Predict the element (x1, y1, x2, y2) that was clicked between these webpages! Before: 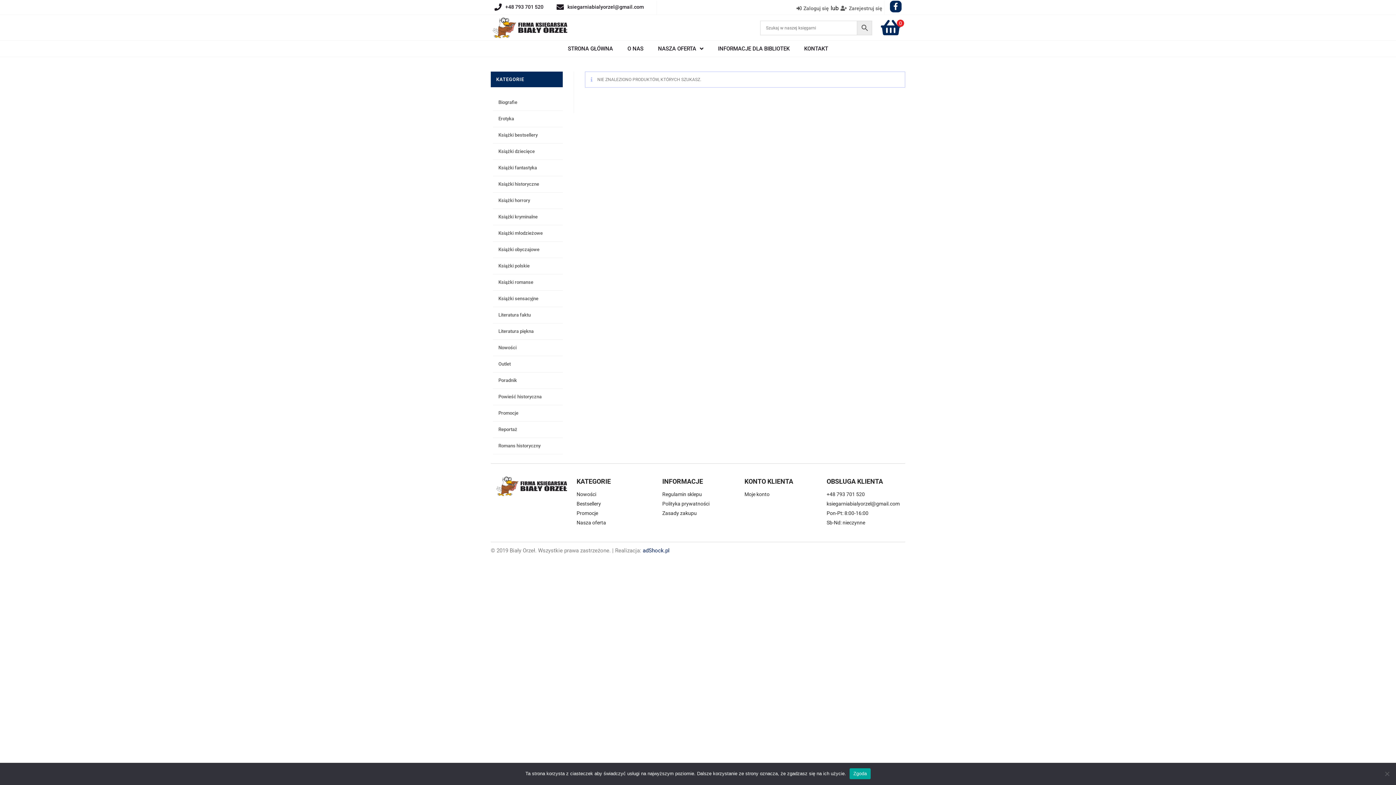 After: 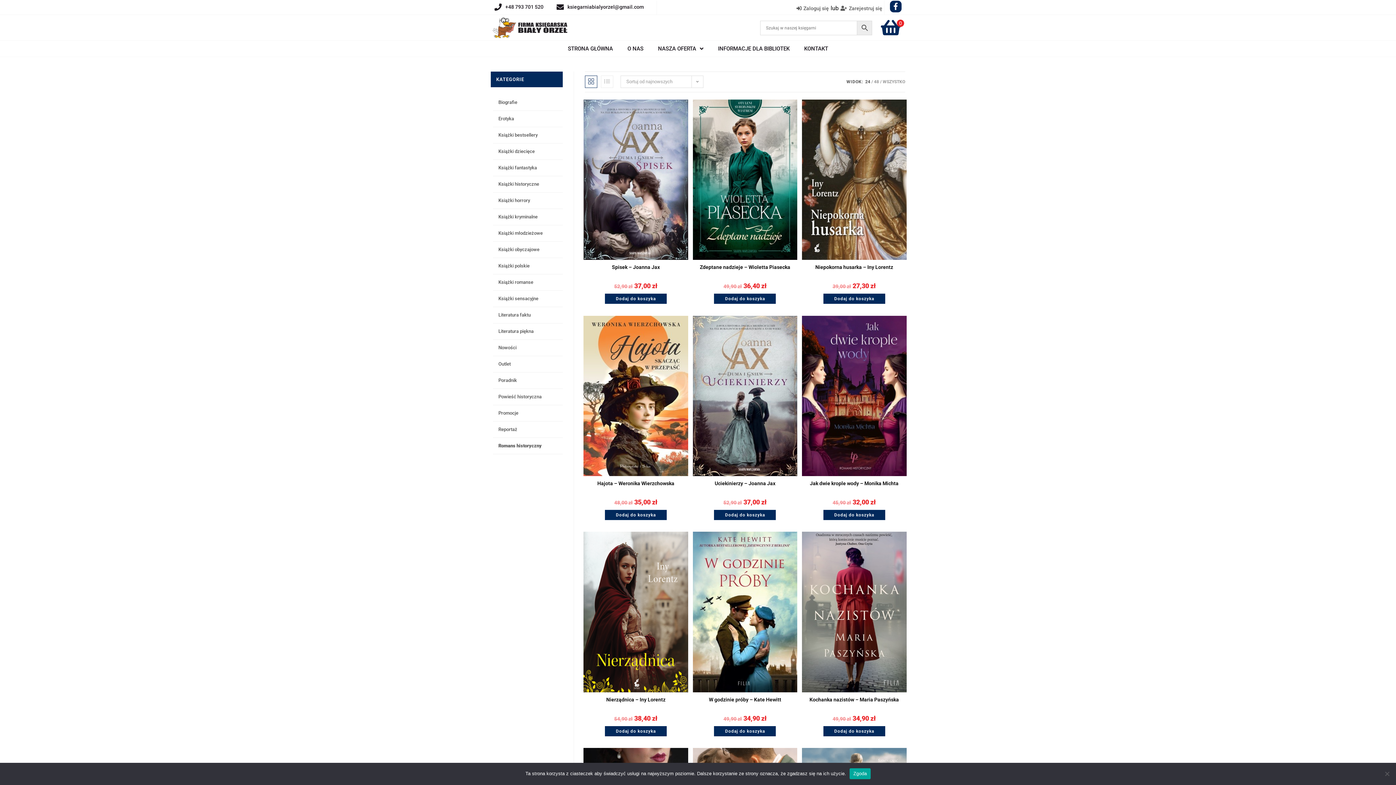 Action: bbox: (493, 438, 562, 454) label: Romans historyczny